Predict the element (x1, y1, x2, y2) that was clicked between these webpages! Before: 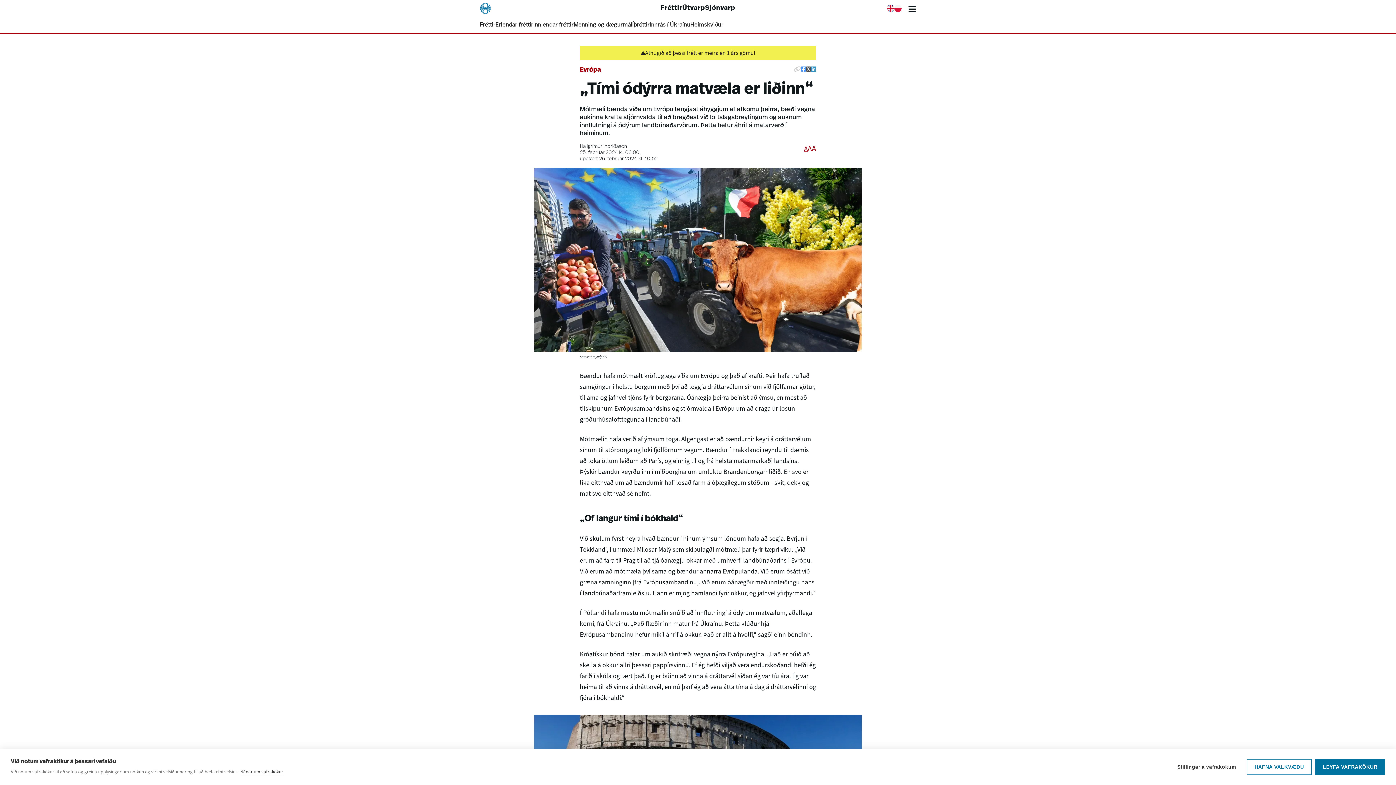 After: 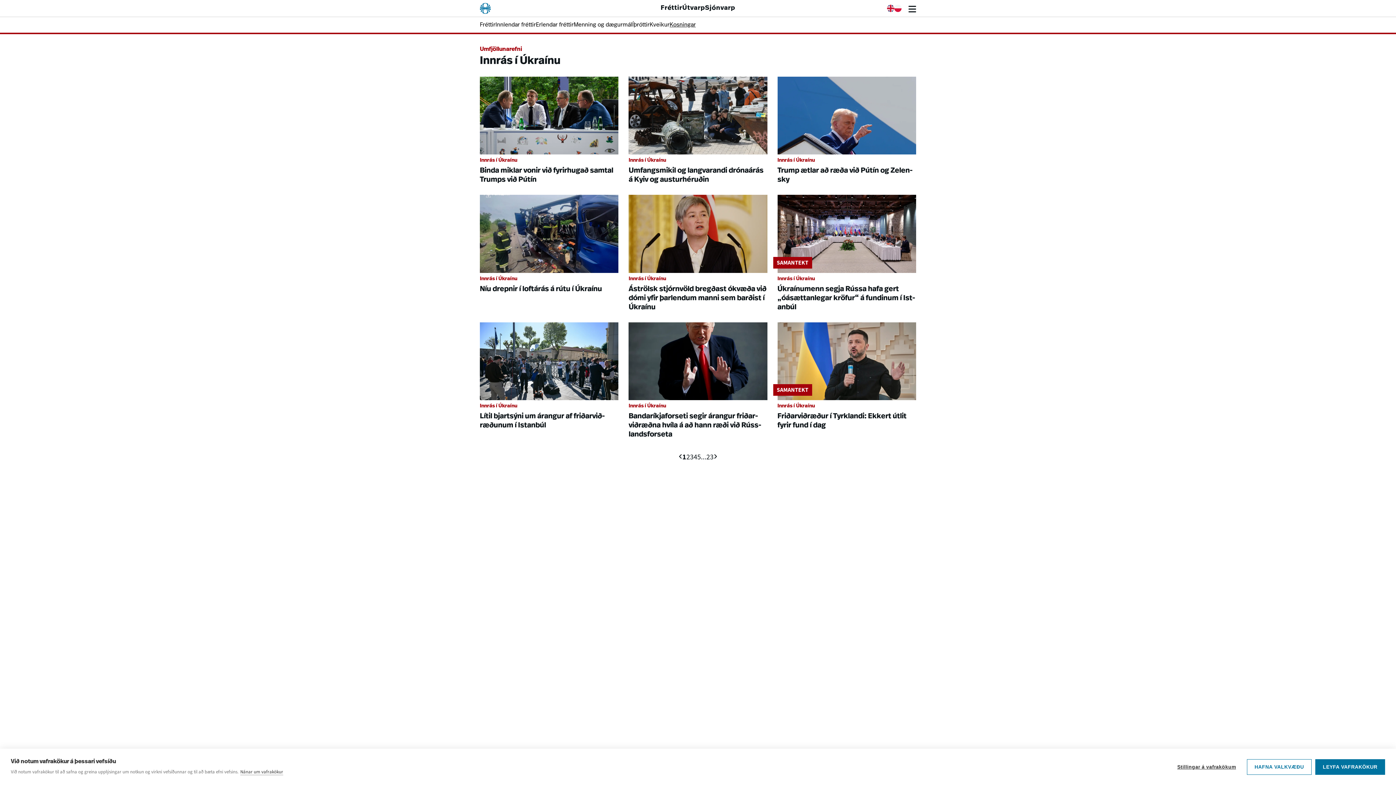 Action: bbox: (649, 21, 690, 28) label: Innrás í Úkraínu